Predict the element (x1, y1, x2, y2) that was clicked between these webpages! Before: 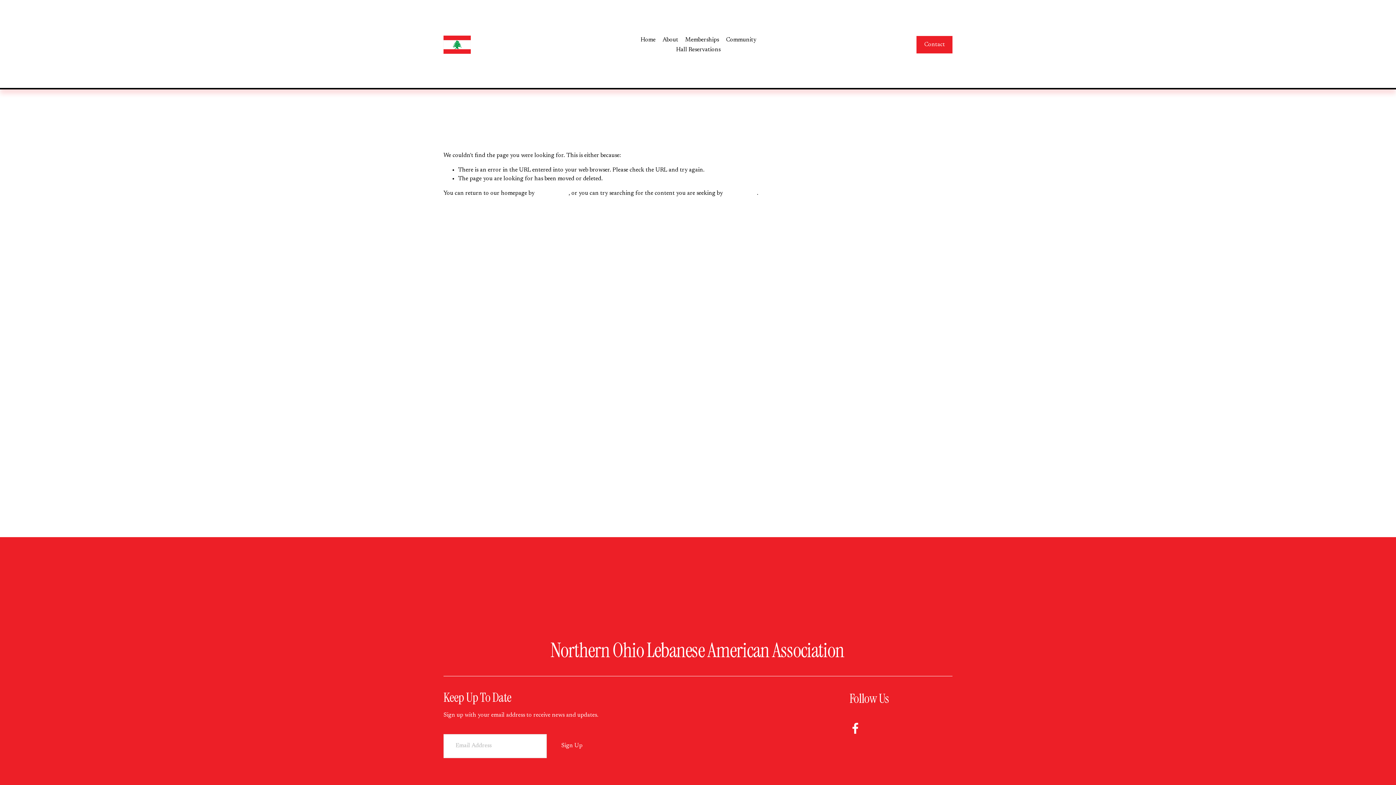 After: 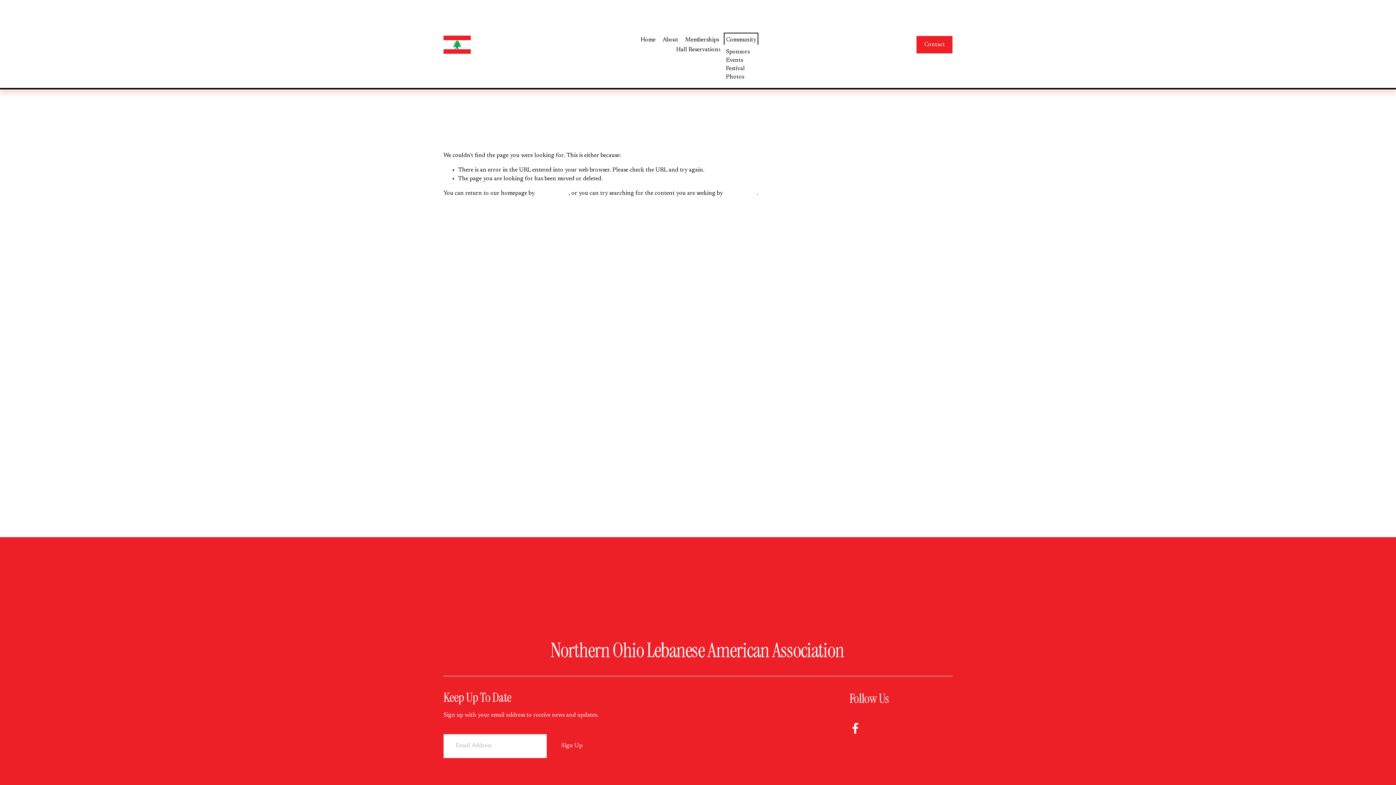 Action: label: folder dropdown bbox: (726, 34, 756, 44)